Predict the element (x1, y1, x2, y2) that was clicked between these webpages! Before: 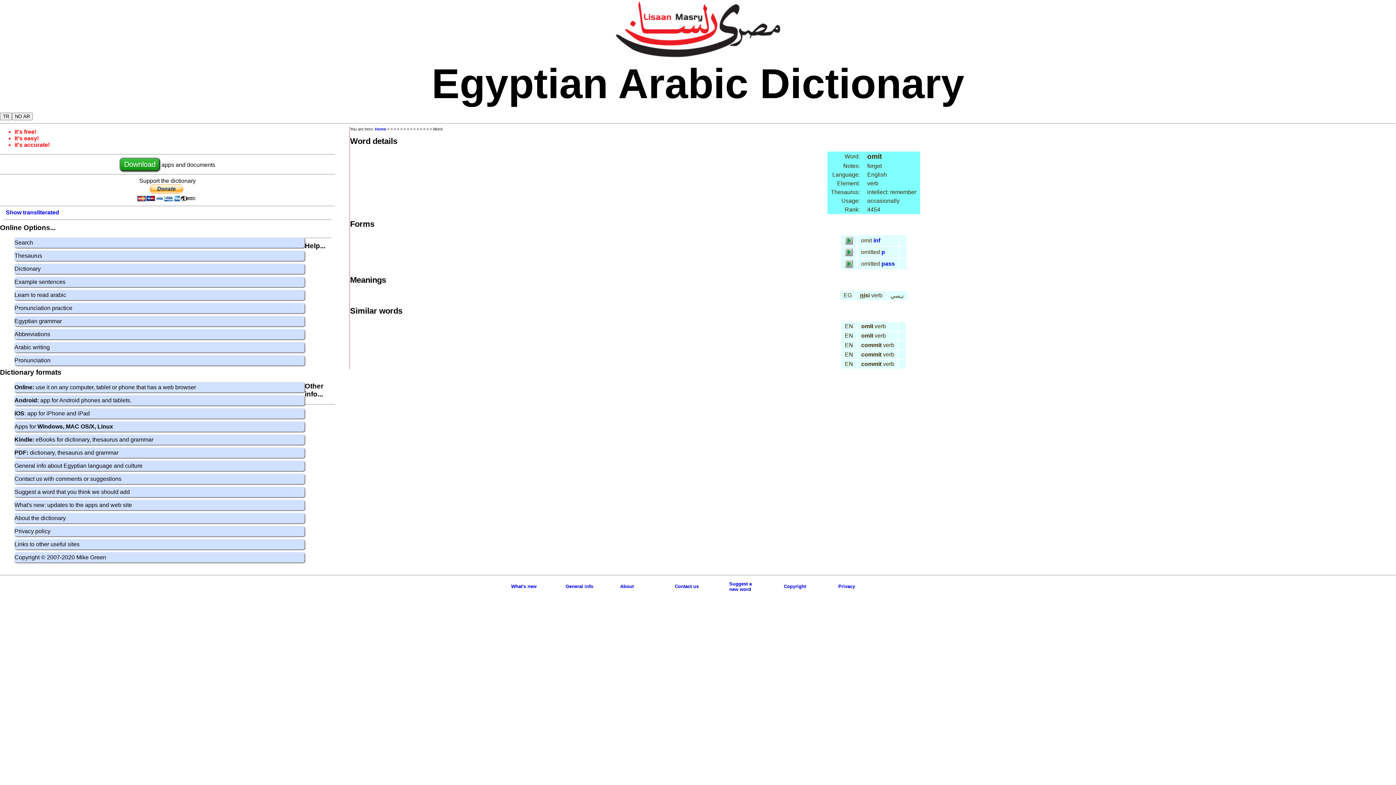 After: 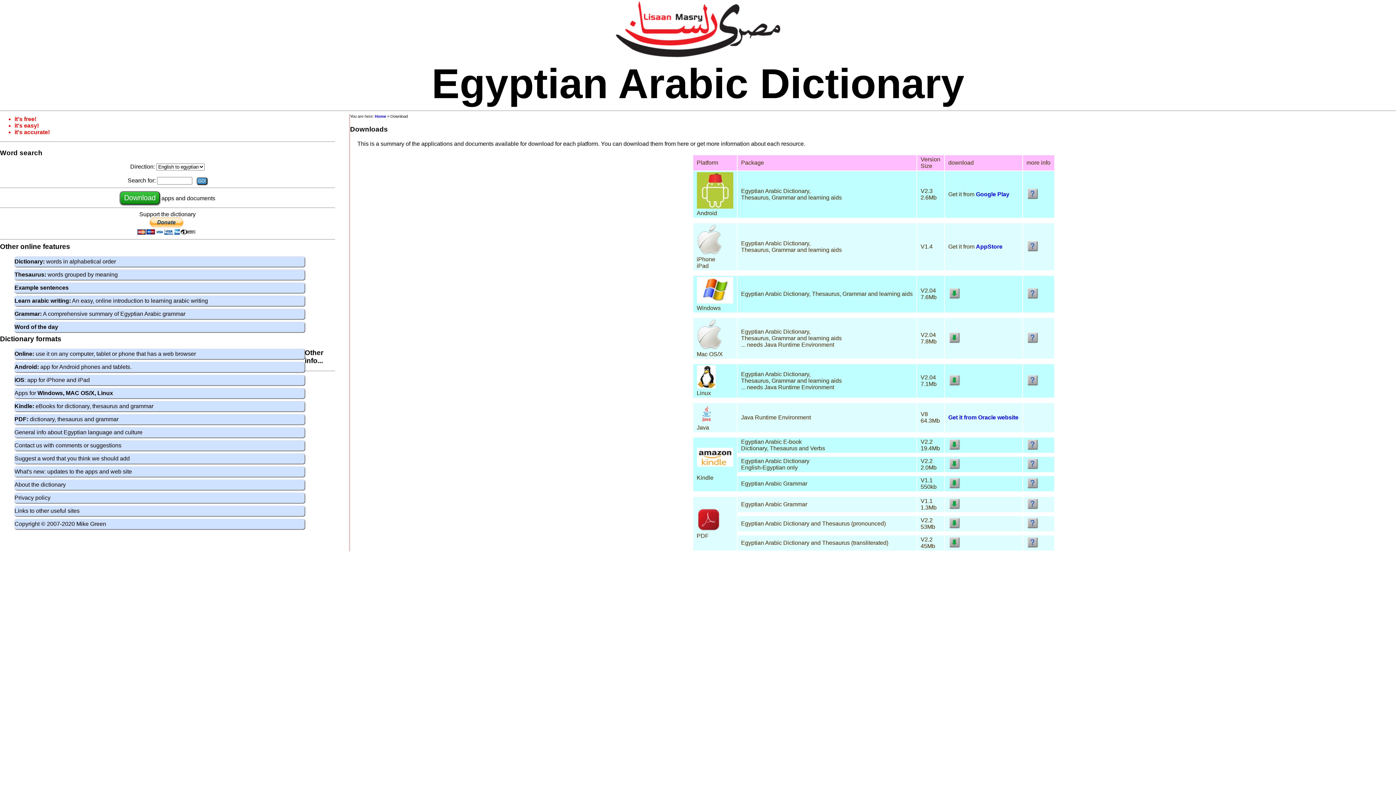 Action: label: Download  bbox: (119, 161, 161, 168)